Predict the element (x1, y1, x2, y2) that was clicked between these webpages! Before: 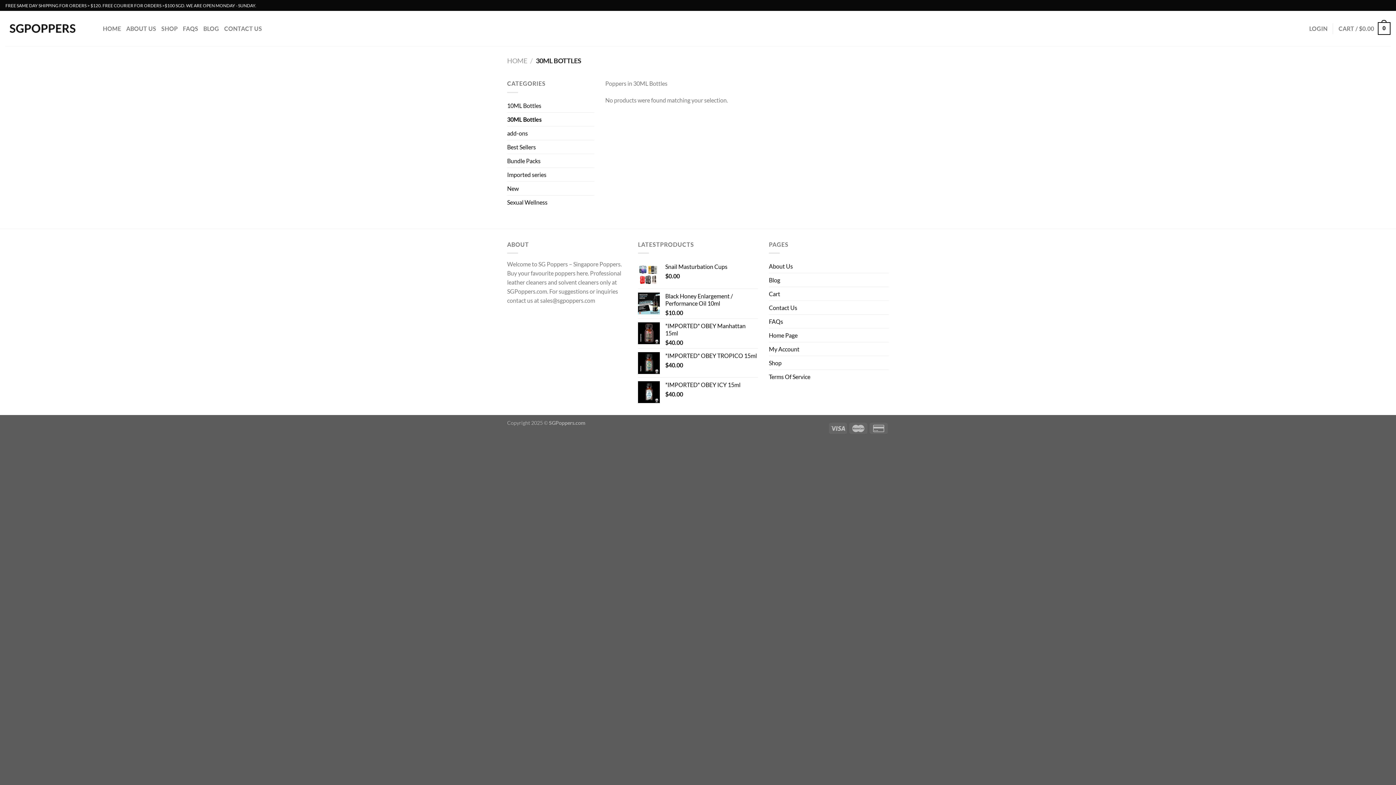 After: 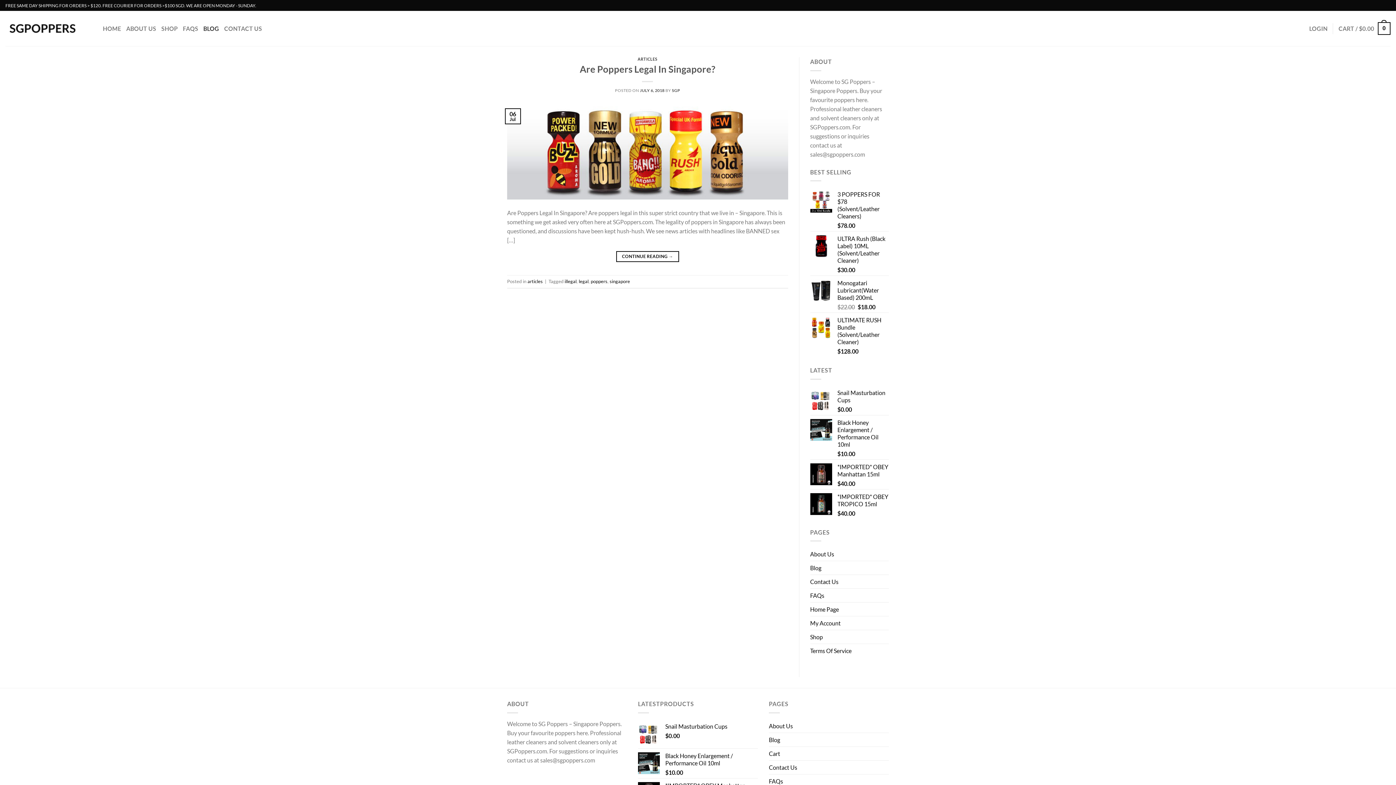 Action: bbox: (203, 22, 219, 35) label: BLOG